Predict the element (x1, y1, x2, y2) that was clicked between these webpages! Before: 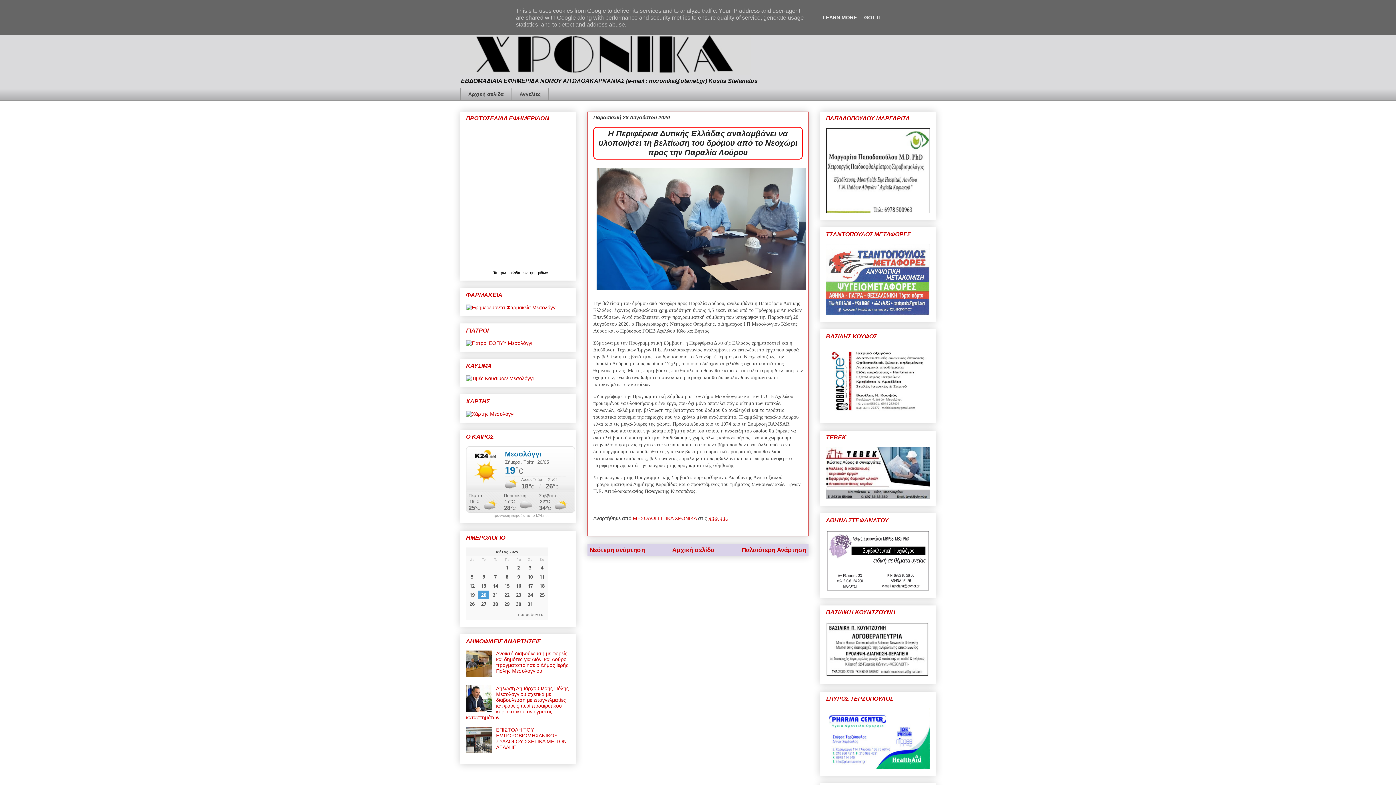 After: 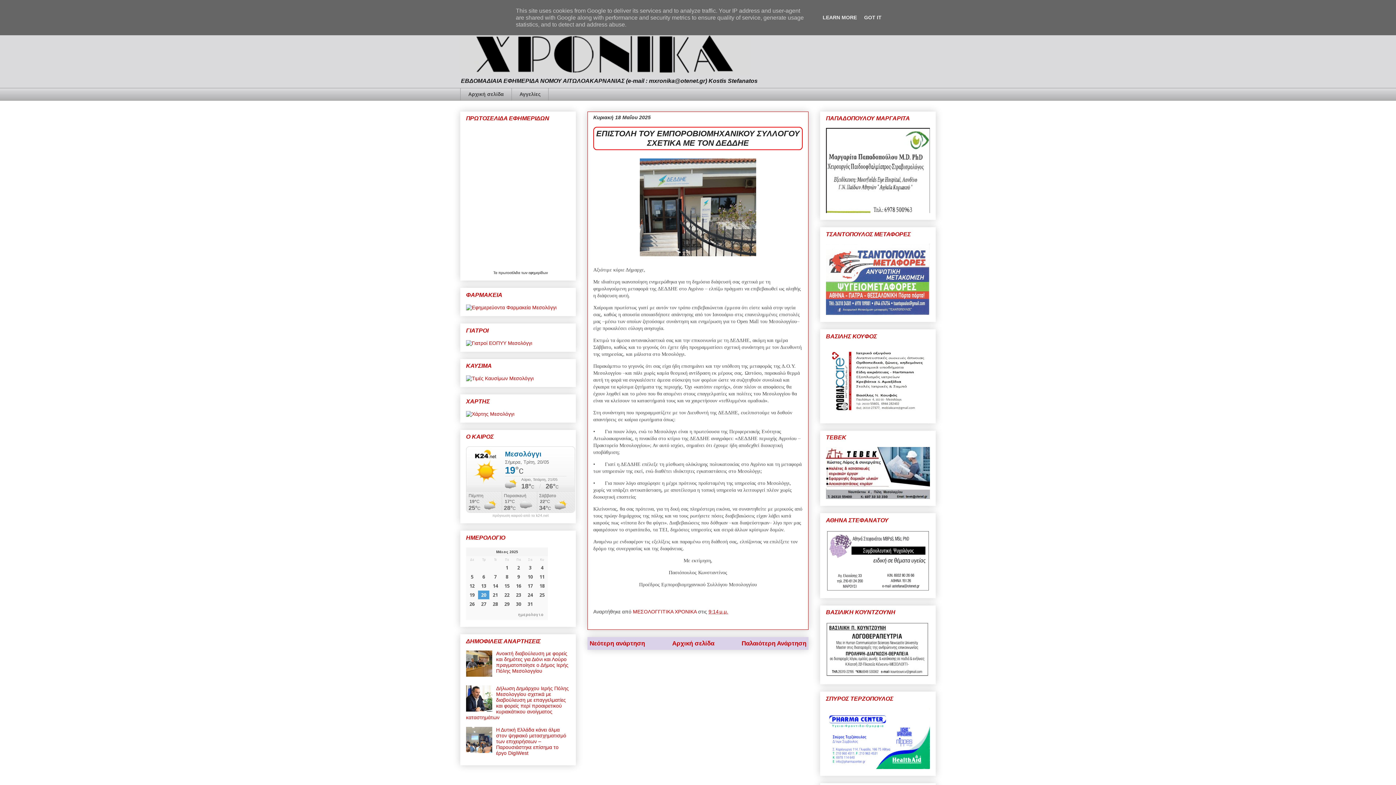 Action: bbox: (496, 727, 566, 750) label: ΕΠΙΣΤΟΛΗ ΤΟΥ ΕΜΠΟΡΟΒΙΟΜΗΧΑΝΙΚΟΥ ΣΥΛΛΟΓΟΥ ΣΧΕΤΙΚΑ ΜΕ ΤΟΝ ΔΕΔΔΗΕ